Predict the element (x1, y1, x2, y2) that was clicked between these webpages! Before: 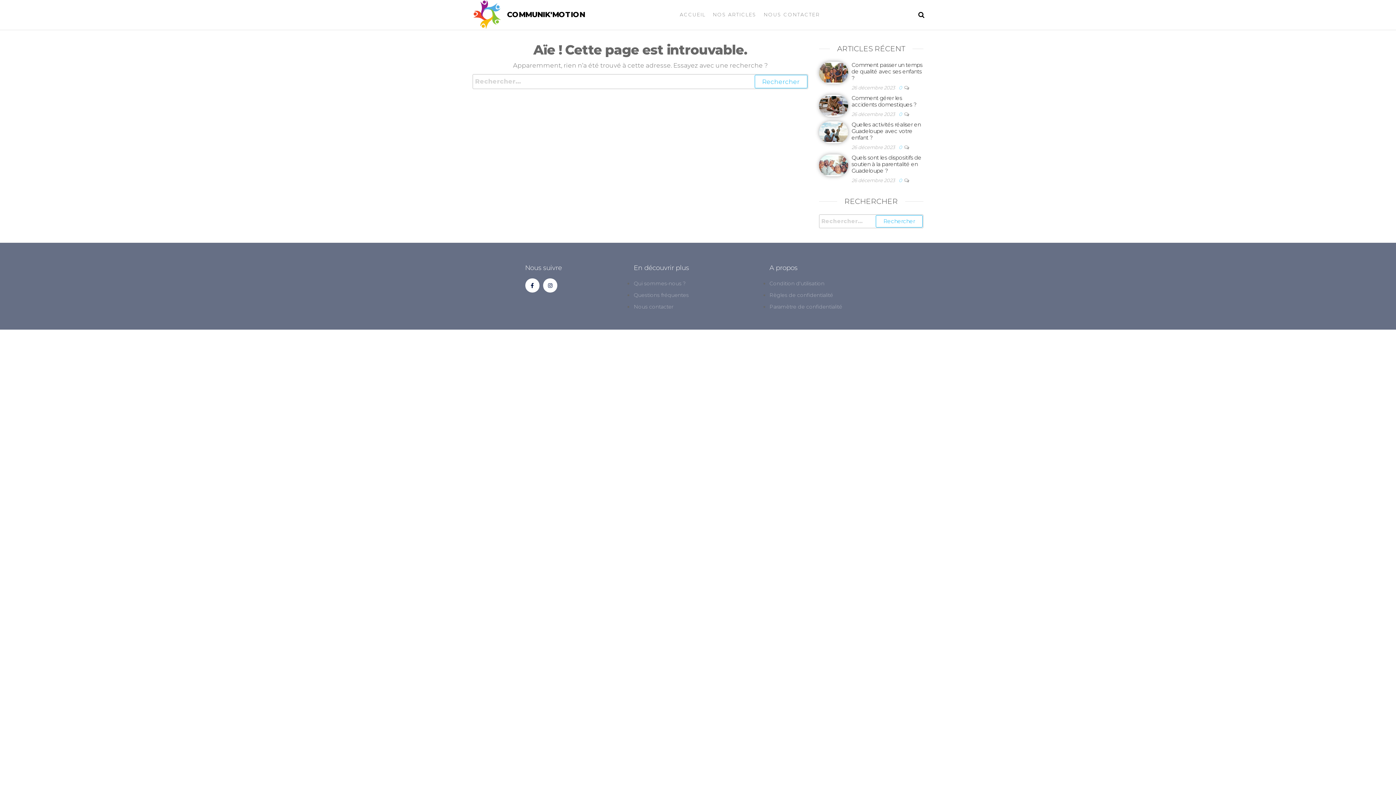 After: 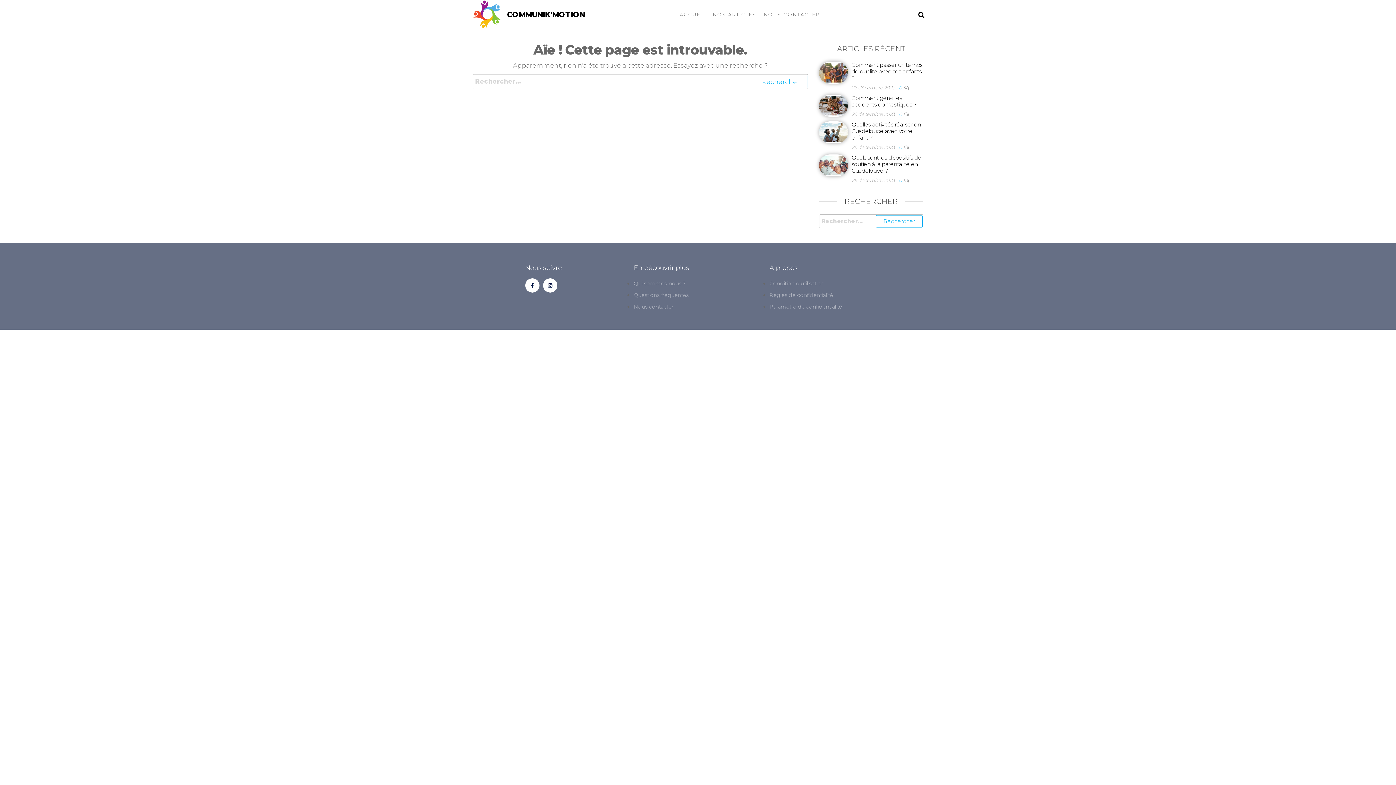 Action: label: Paramètre de confidentialité bbox: (769, 303, 842, 310)